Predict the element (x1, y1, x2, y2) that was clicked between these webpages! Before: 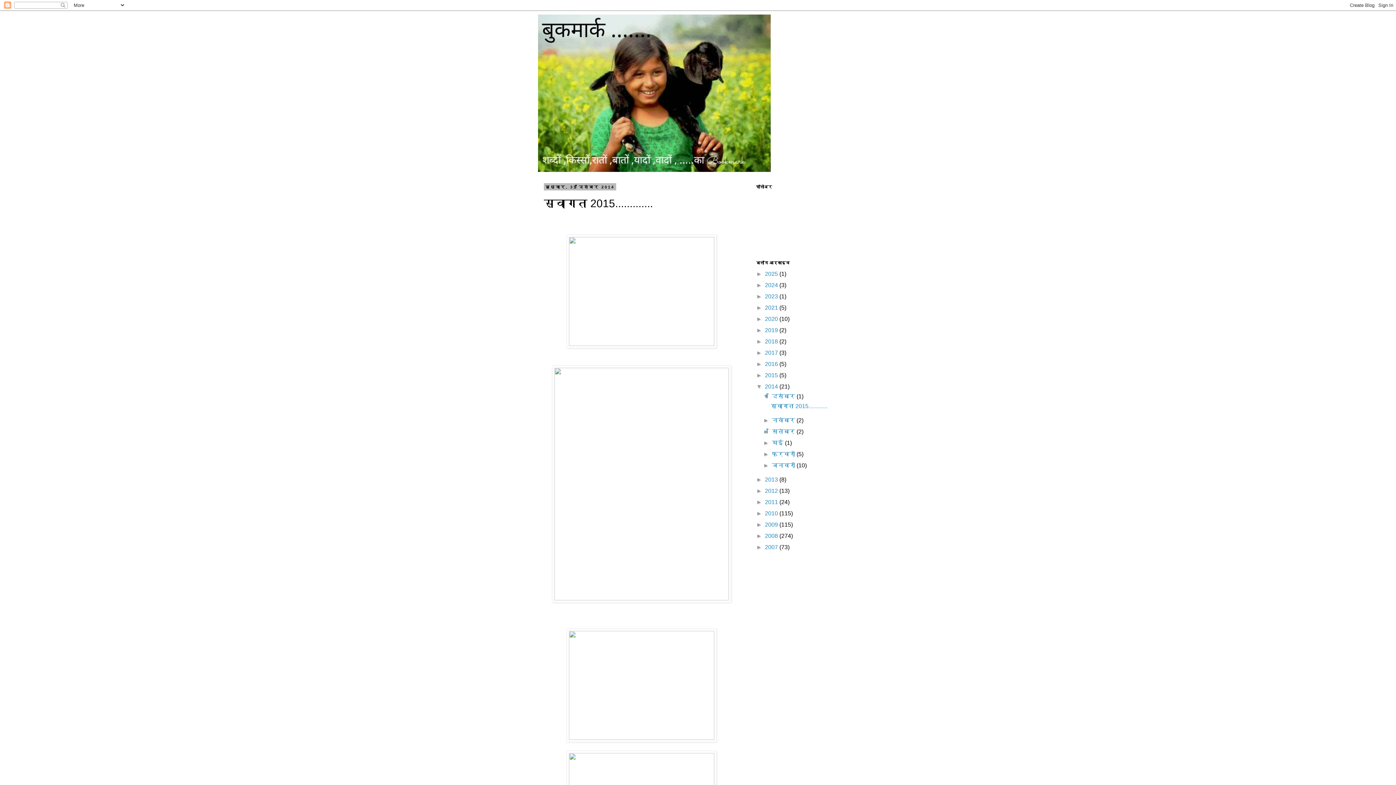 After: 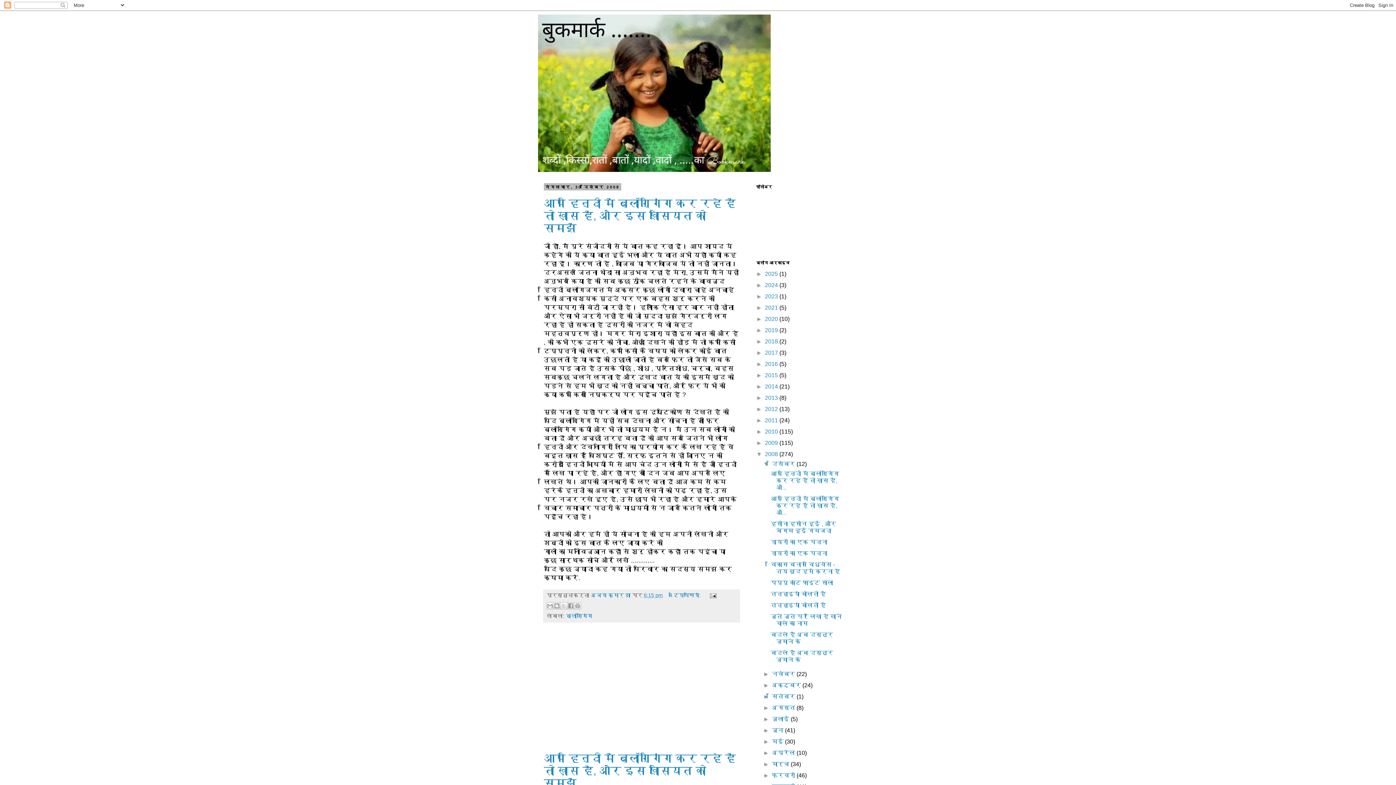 Action: label: 2008  bbox: (765, 533, 779, 539)